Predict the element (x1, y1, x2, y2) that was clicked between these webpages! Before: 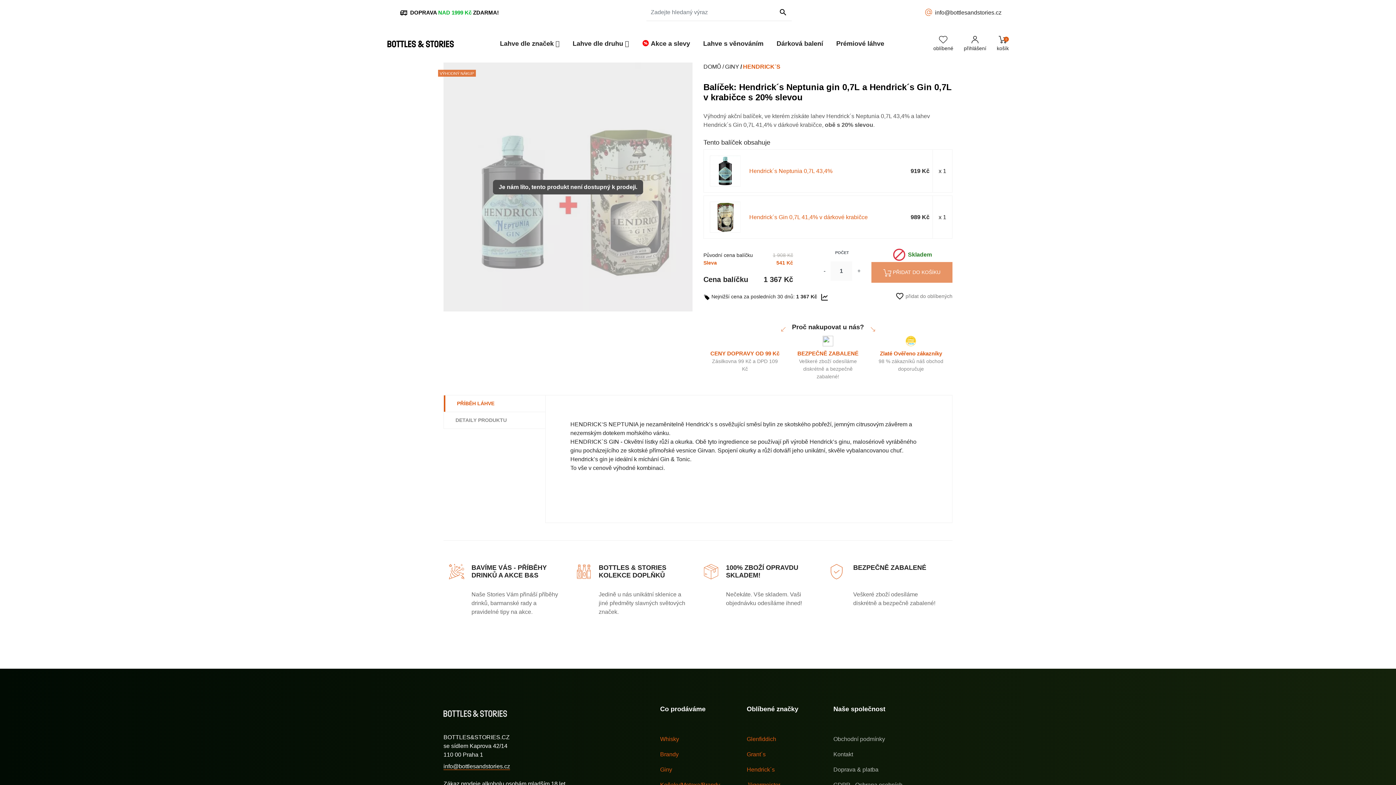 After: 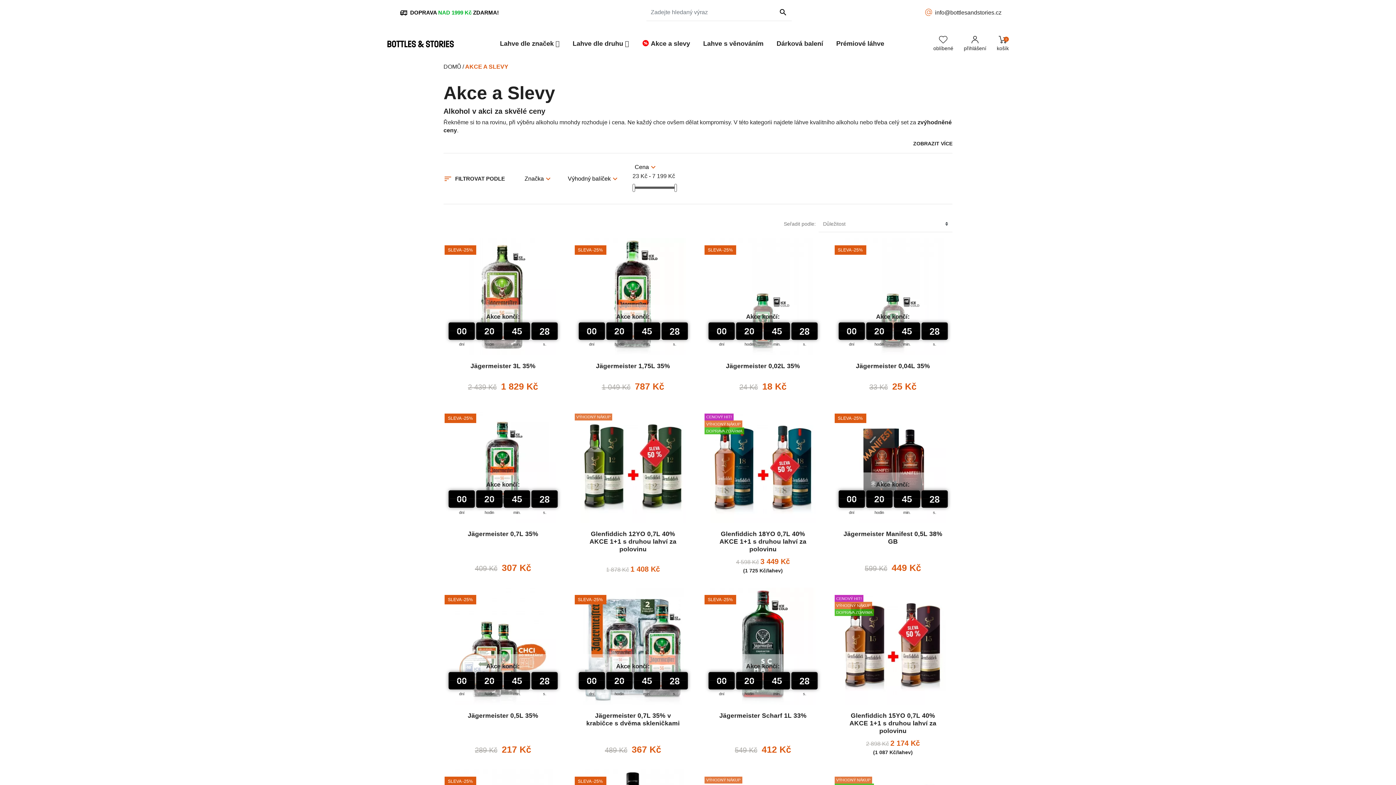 Action: bbox: (642, 39, 690, 47) label:  Akce a slevy